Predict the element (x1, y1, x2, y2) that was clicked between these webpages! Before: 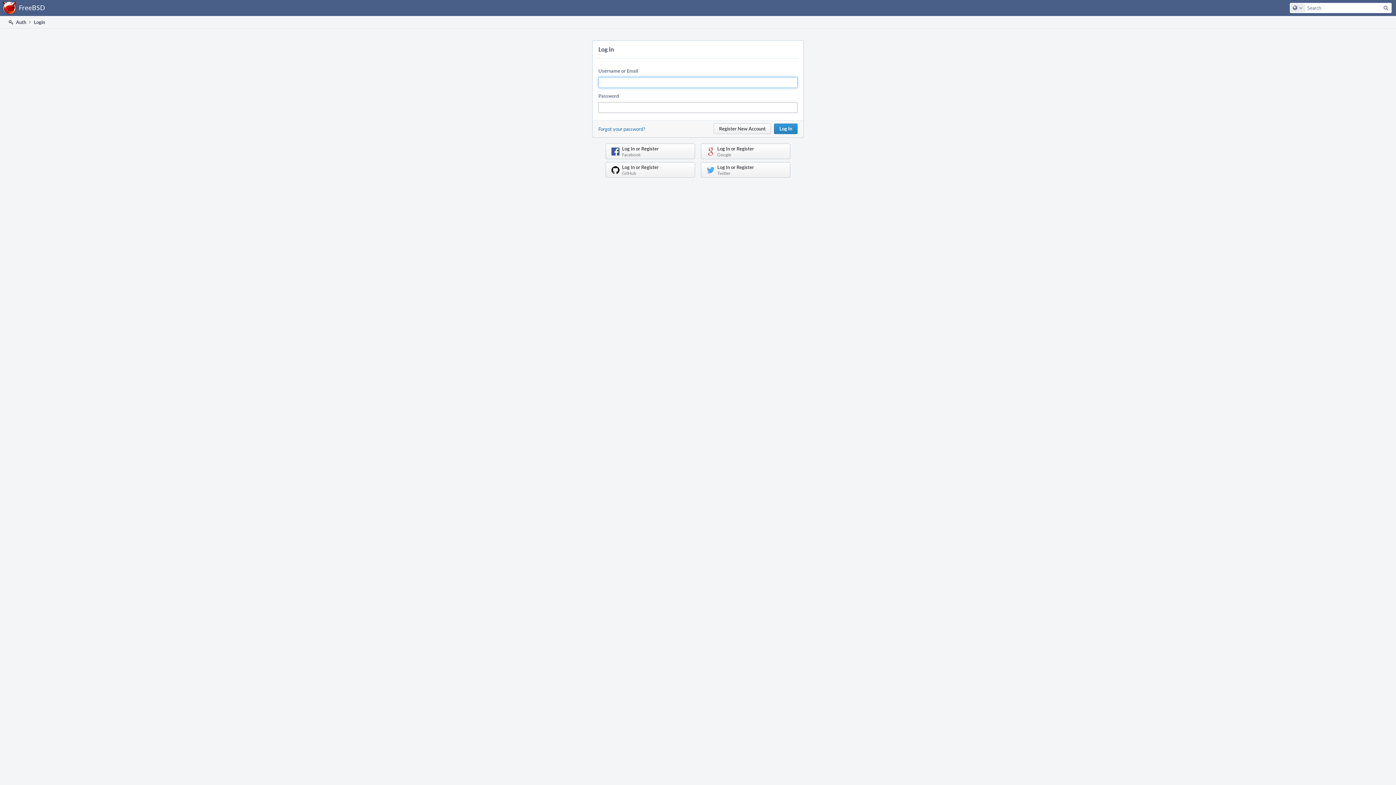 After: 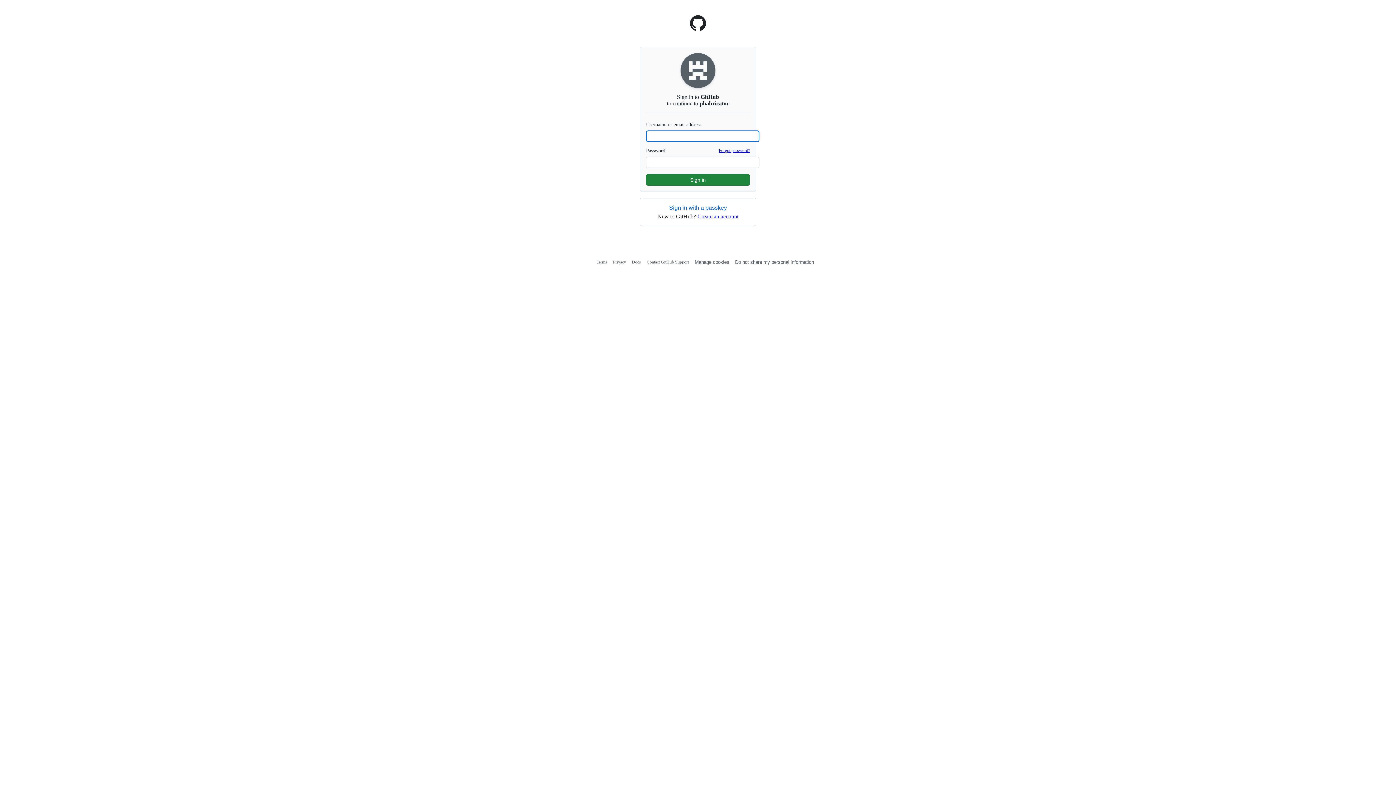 Action: bbox: (605, 162, 695, 177) label: Log In or Register
GitHub